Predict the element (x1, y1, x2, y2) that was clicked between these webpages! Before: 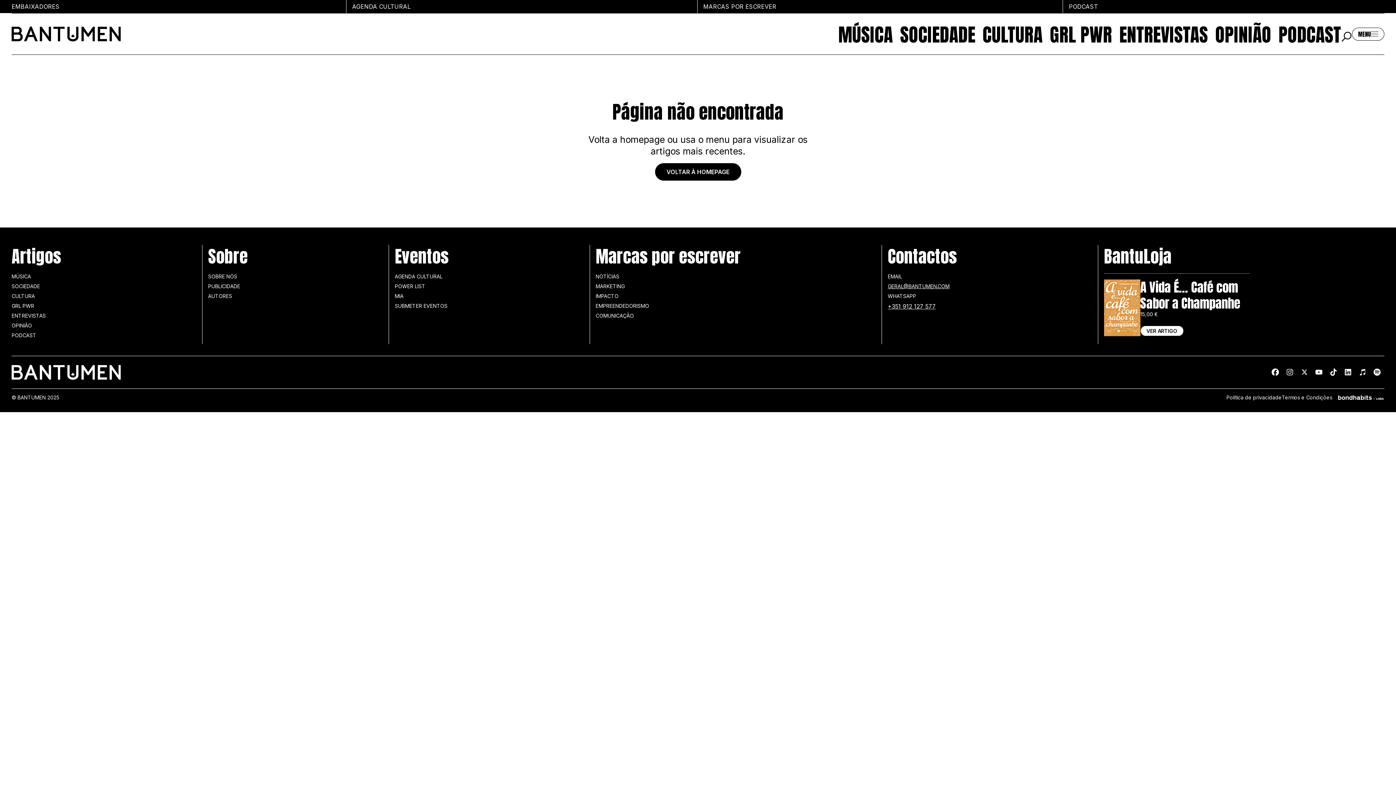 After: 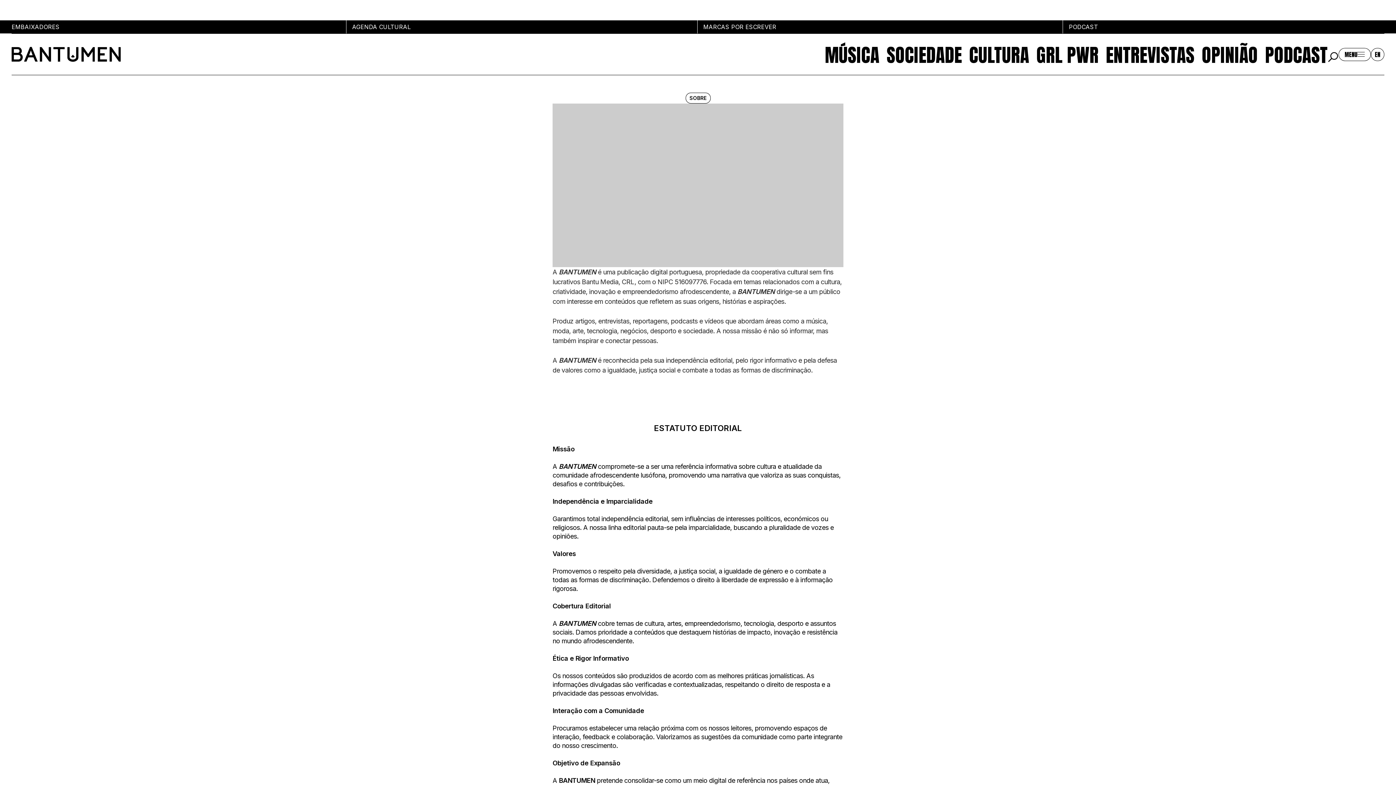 Action: label: SOBRE NÓS bbox: (208, 273, 237, 279)